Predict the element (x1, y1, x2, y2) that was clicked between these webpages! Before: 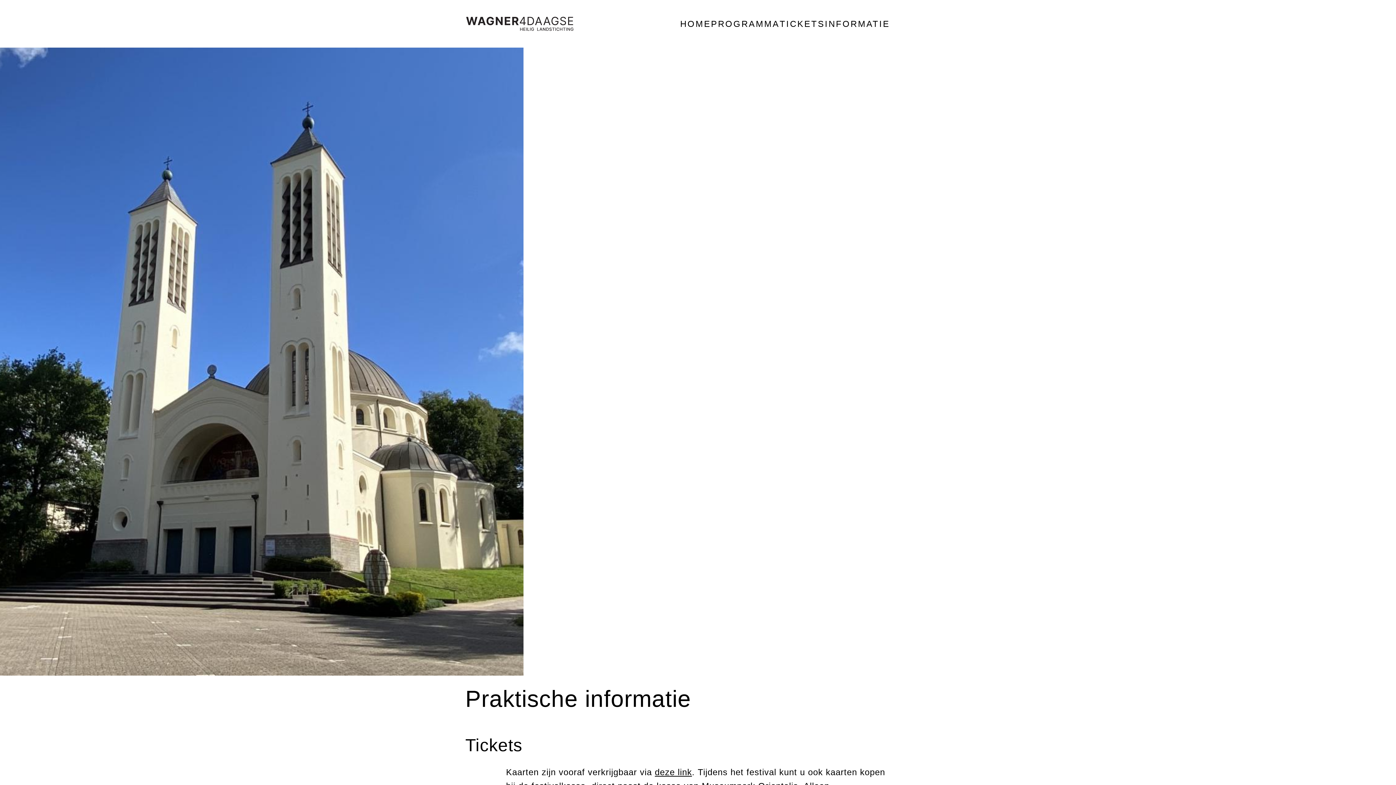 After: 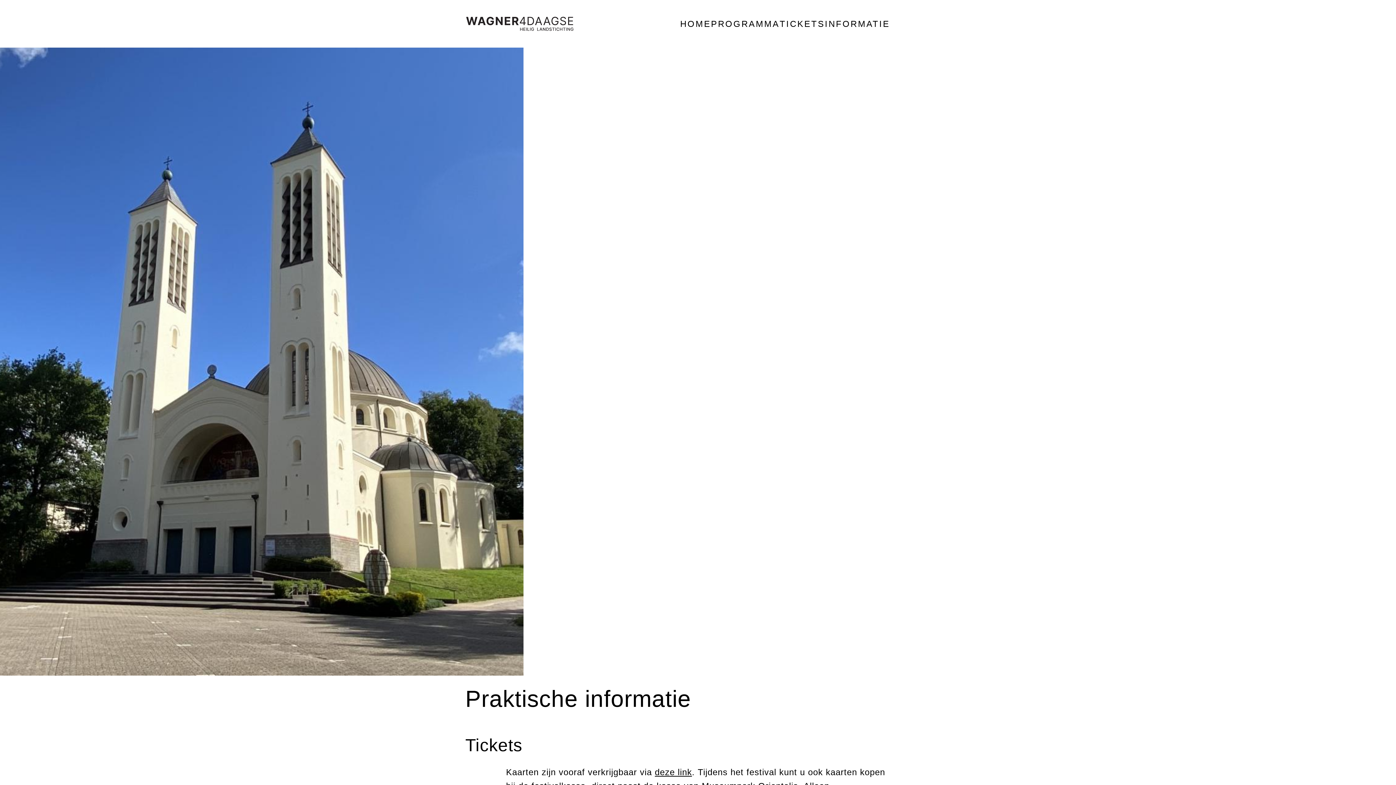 Action: label: INFORMATIE bbox: (825, 17, 890, 30)